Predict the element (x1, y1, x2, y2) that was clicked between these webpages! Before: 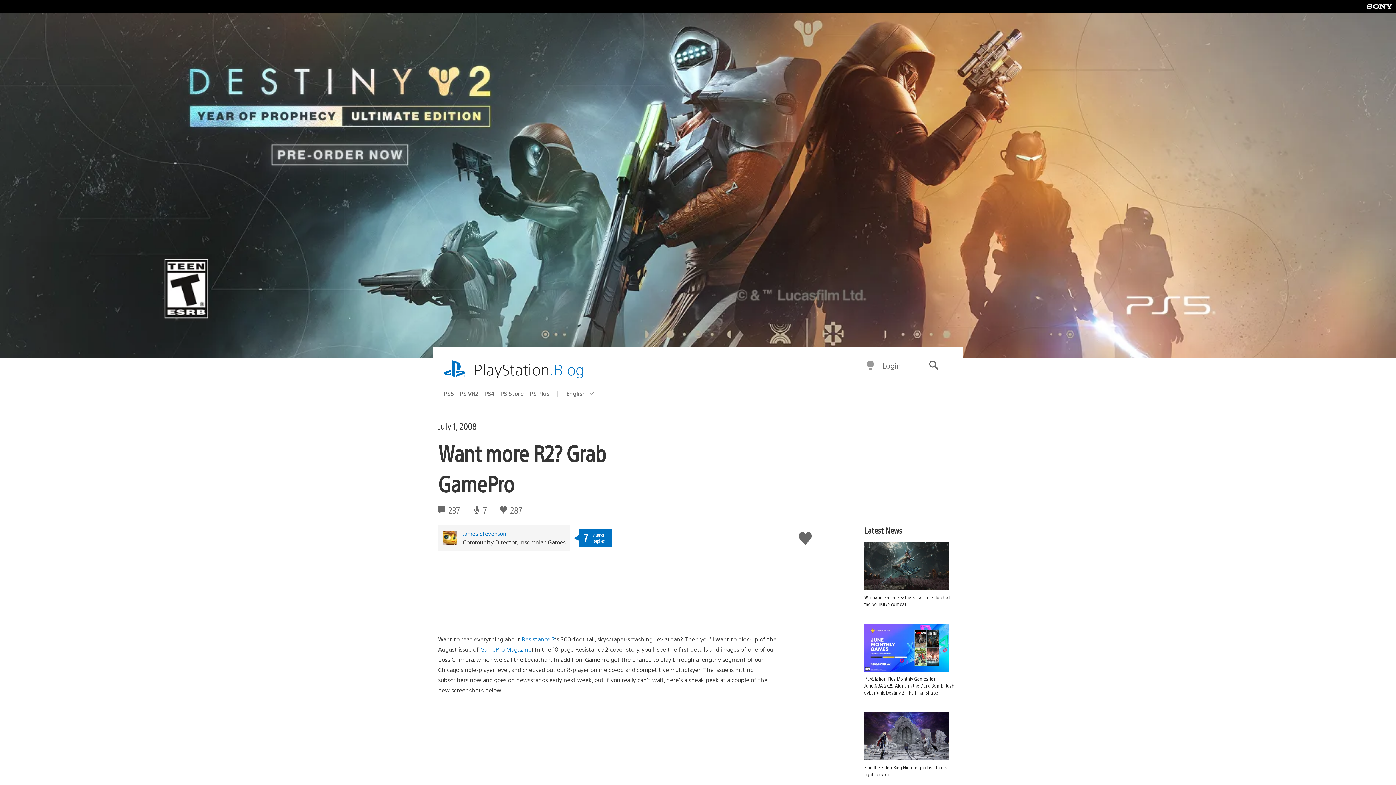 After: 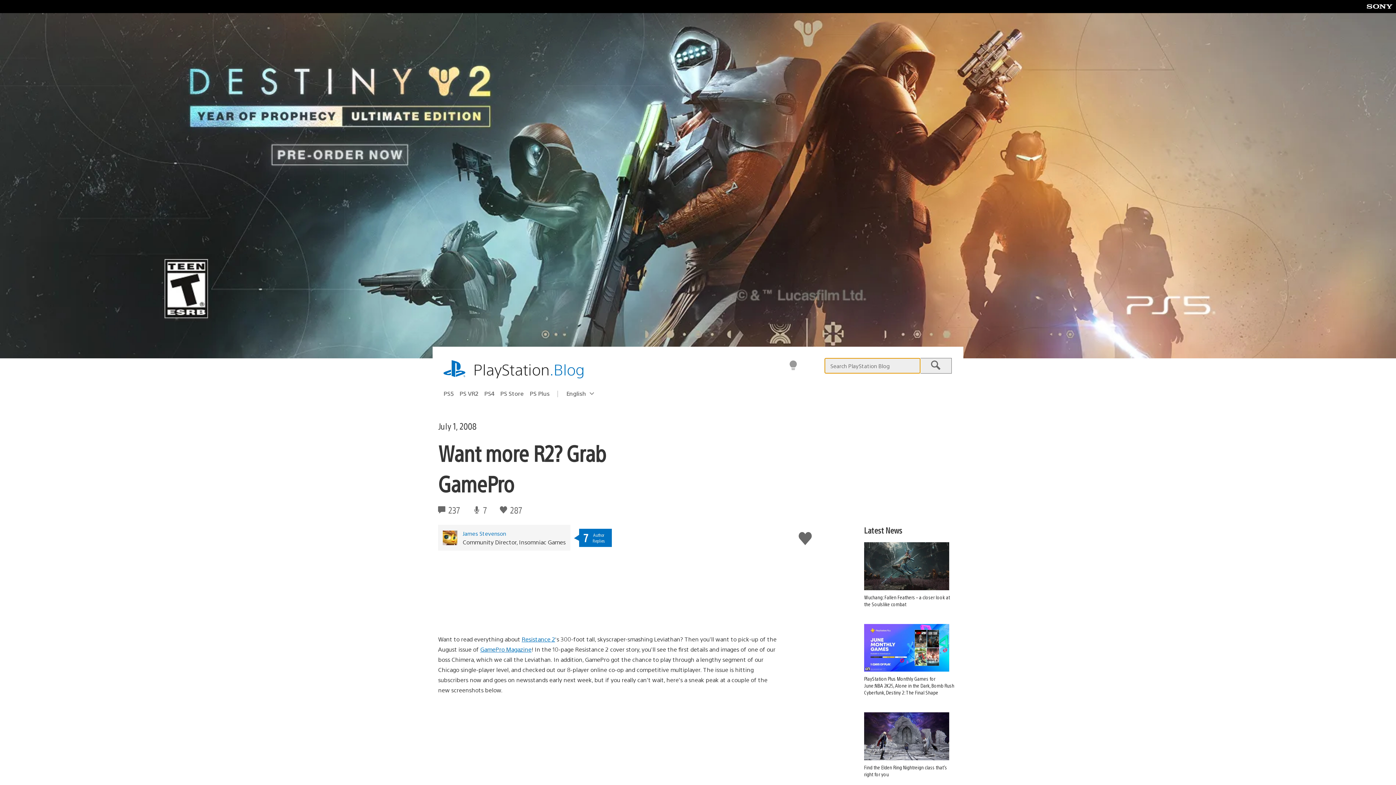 Action: label: Search bbox: (917, 355, 950, 376)